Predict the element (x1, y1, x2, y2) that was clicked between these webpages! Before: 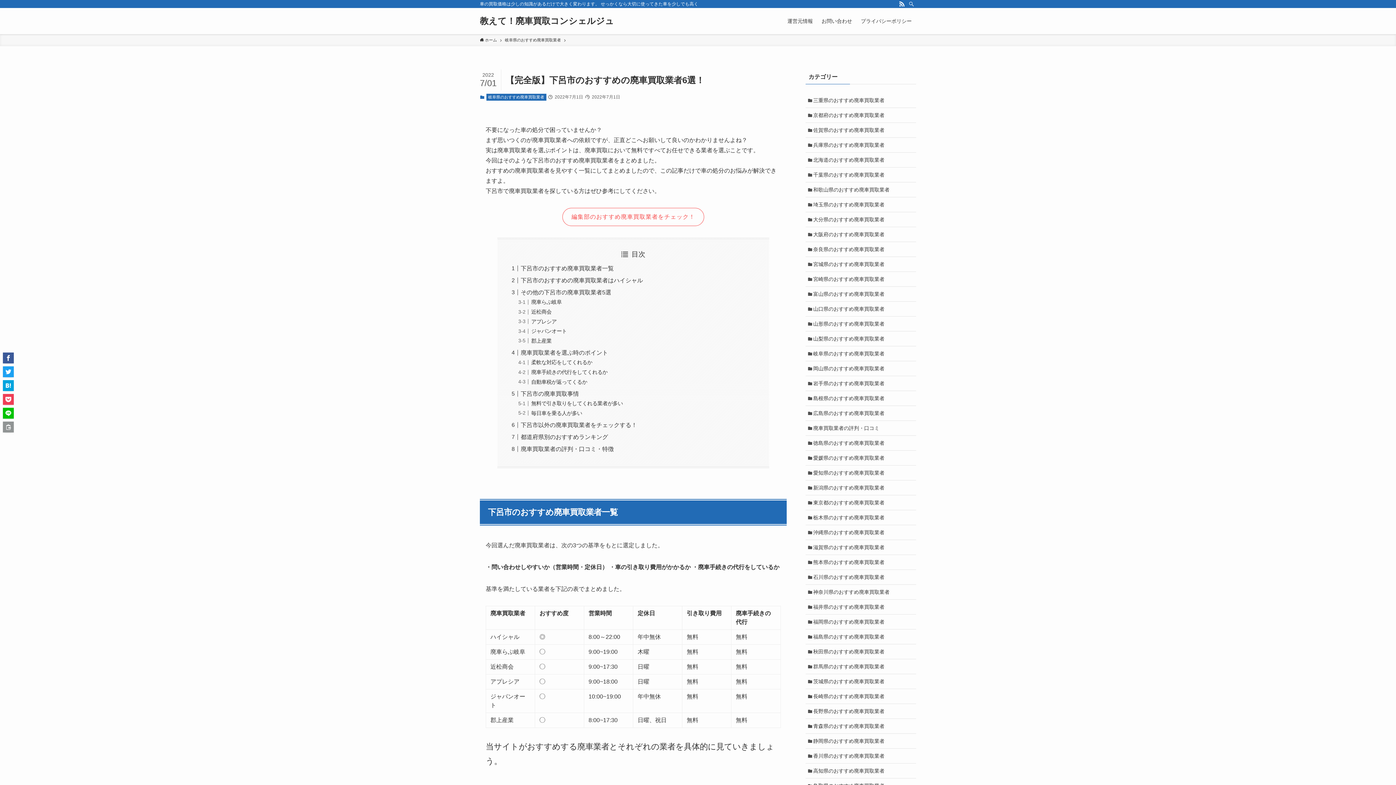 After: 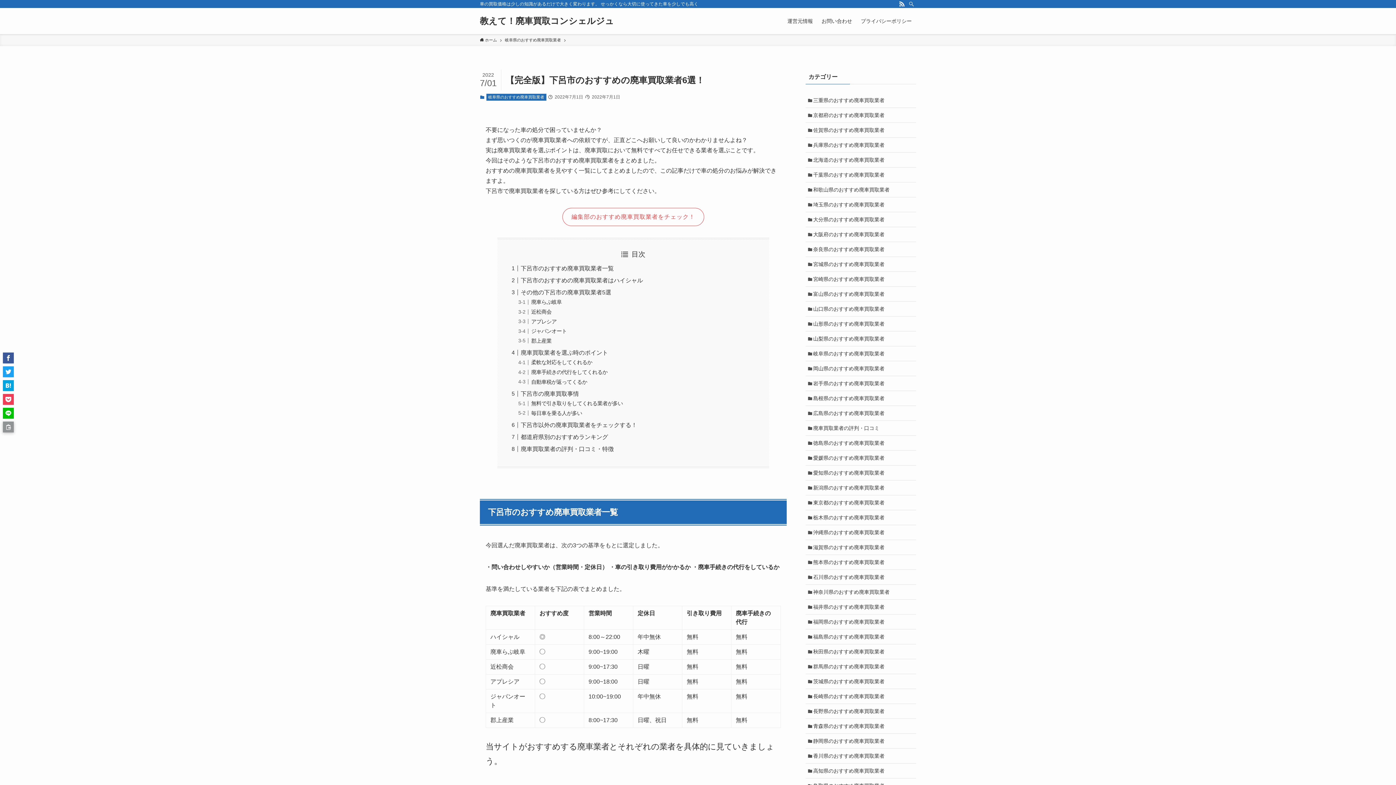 Action: bbox: (2, 421, 13, 432)